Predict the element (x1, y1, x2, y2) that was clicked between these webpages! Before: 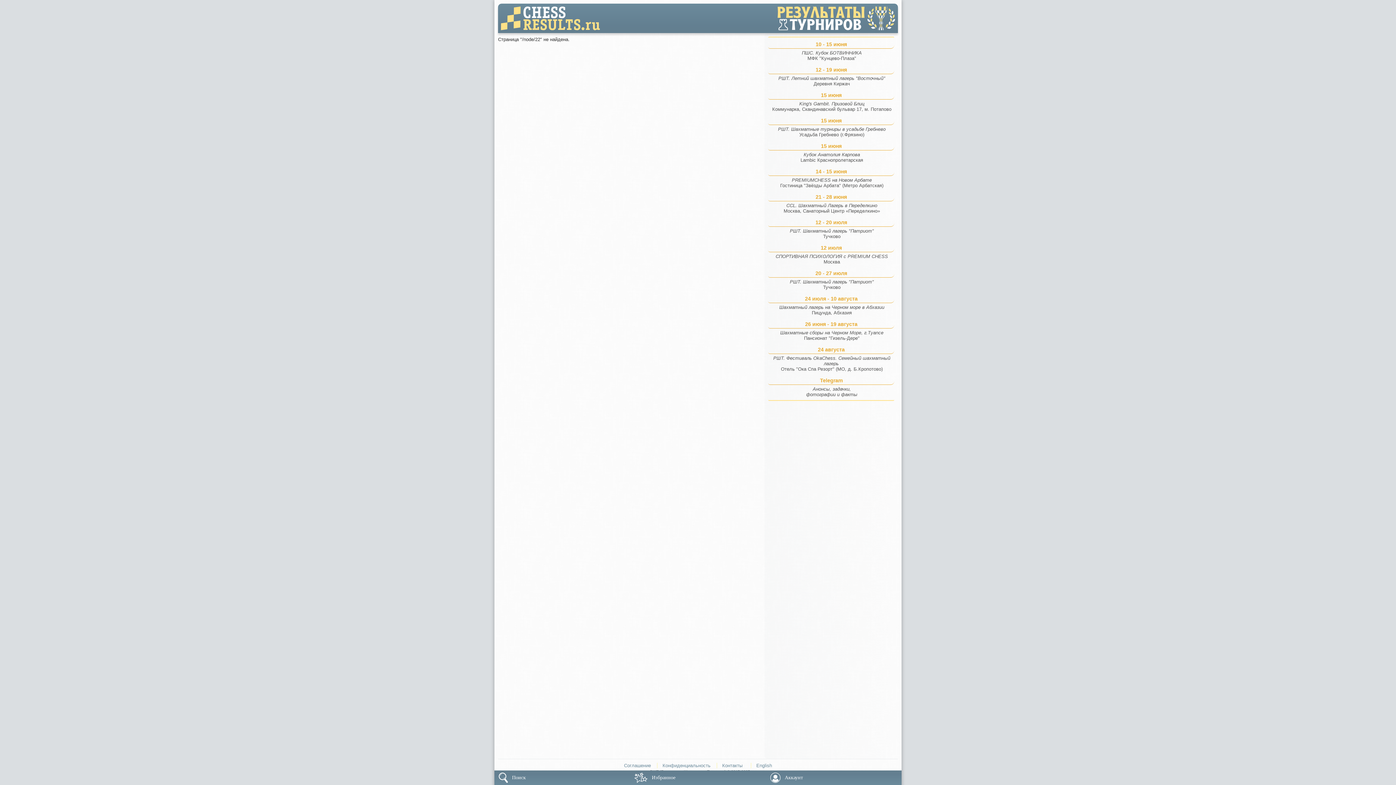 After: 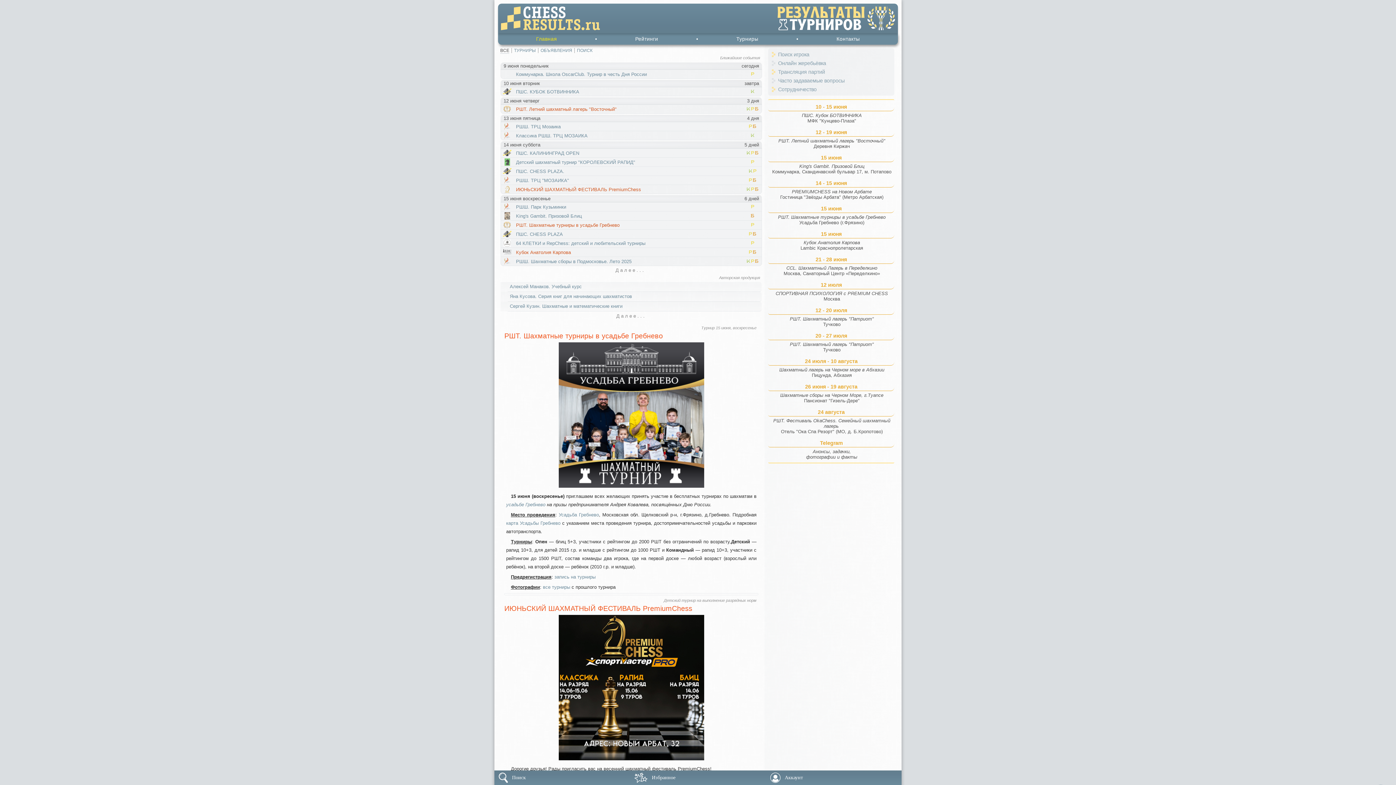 Action: bbox: (498, 6, 600, 30)